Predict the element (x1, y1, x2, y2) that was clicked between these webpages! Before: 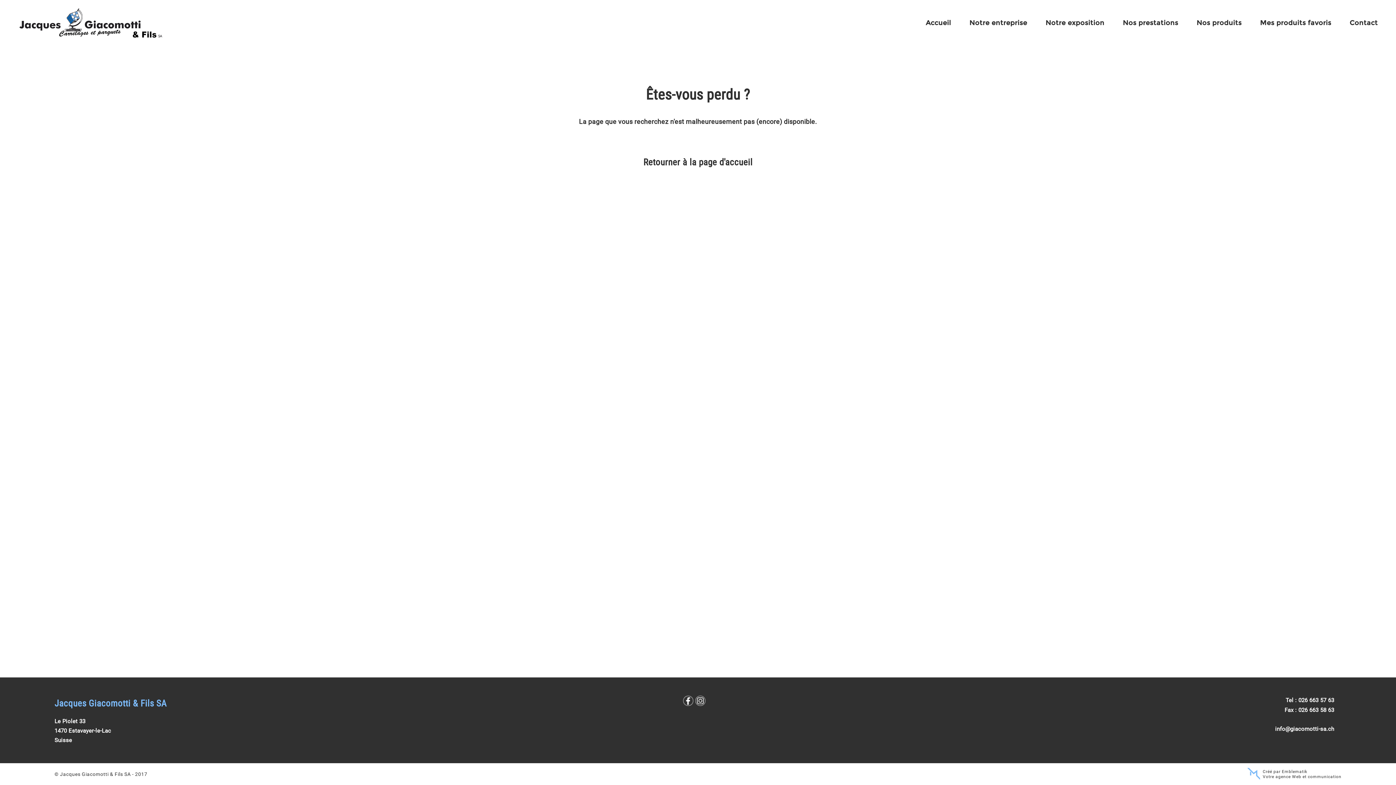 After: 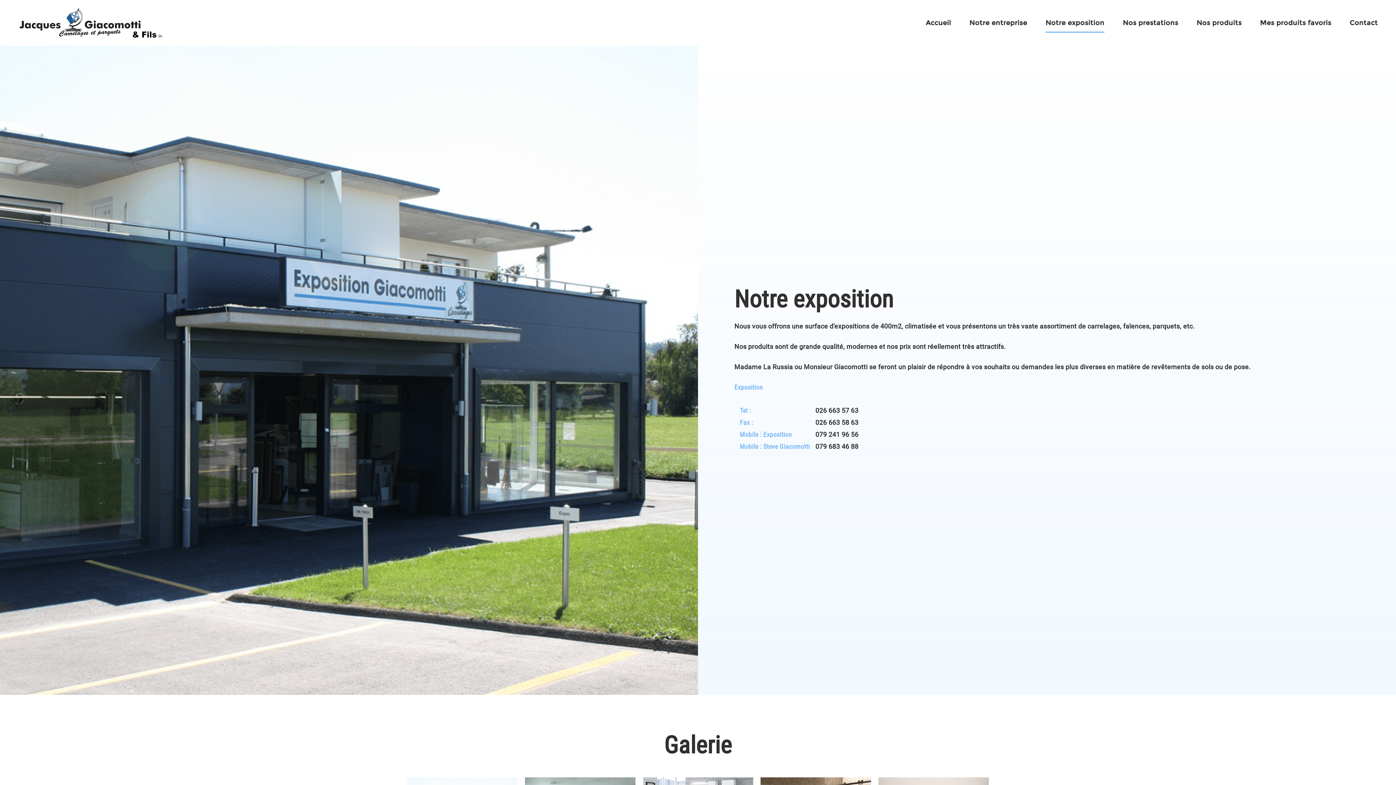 Action: label: Notre exposition bbox: (1045, 14, 1104, 31)